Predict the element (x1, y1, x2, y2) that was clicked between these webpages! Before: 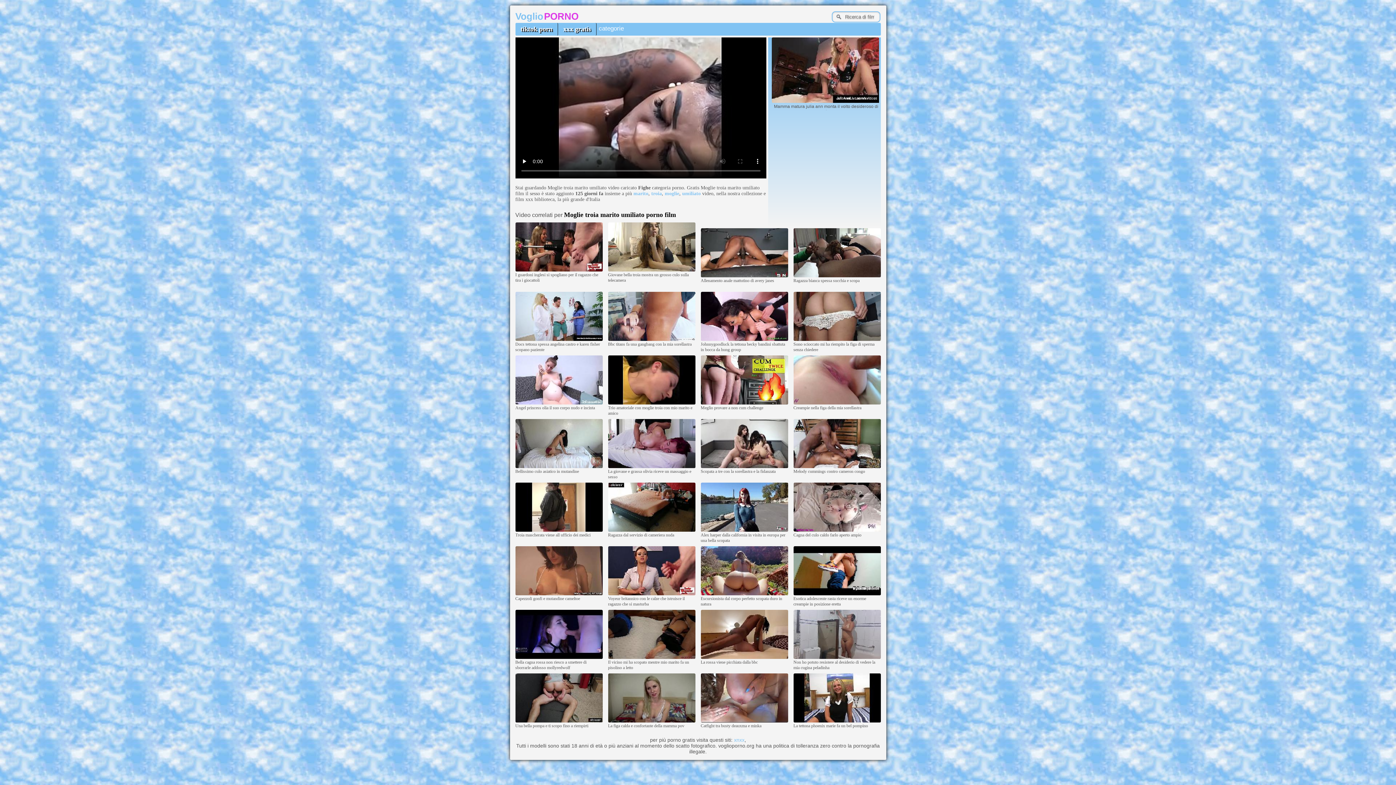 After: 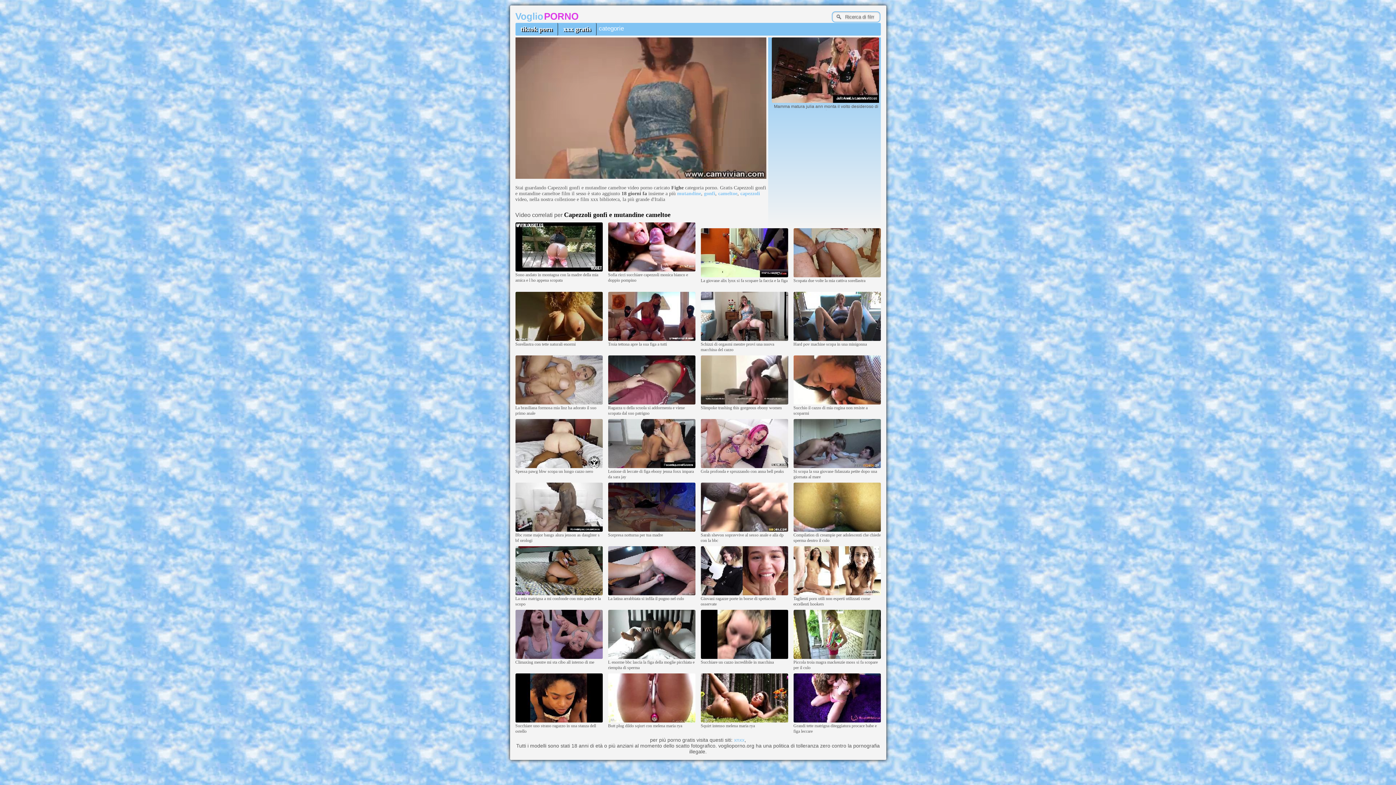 Action: bbox: (515, 592, 602, 596)